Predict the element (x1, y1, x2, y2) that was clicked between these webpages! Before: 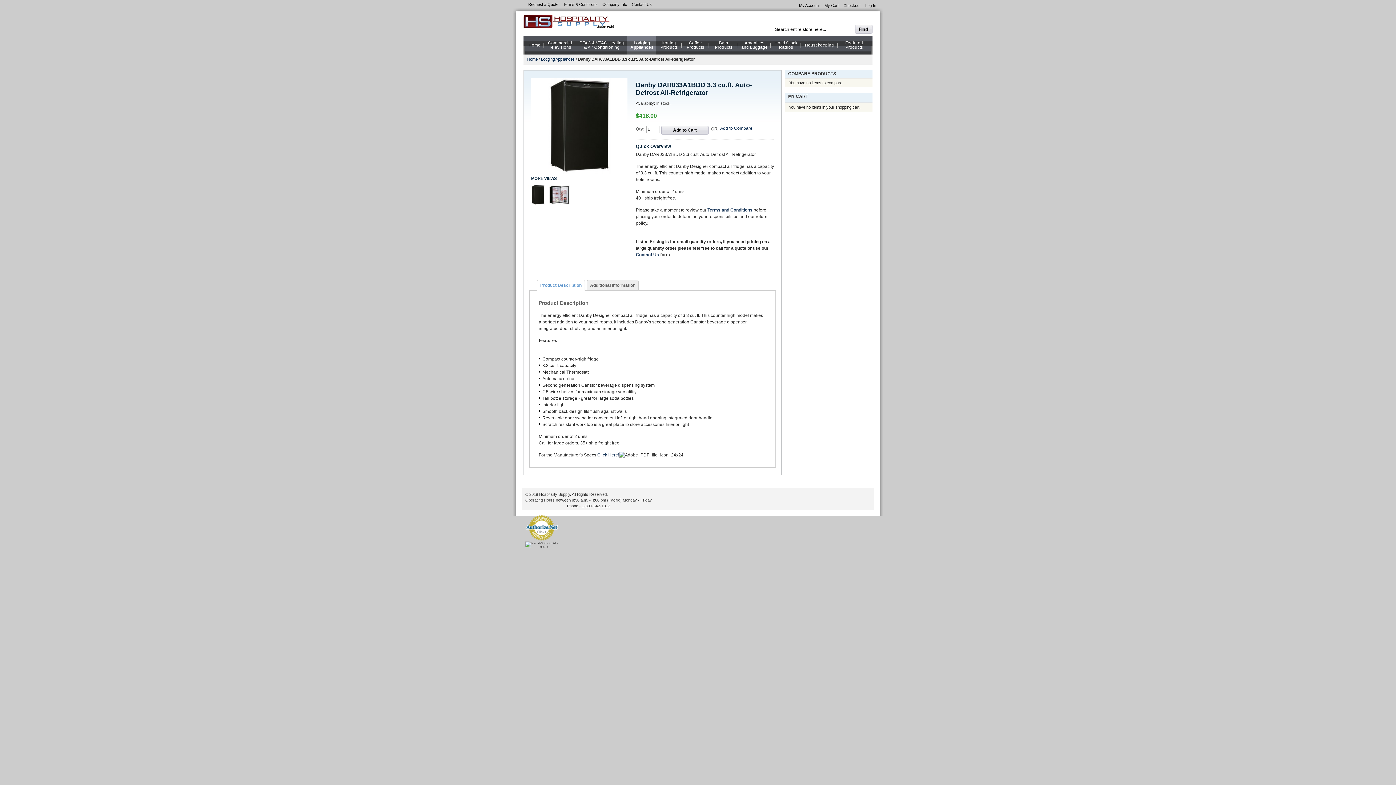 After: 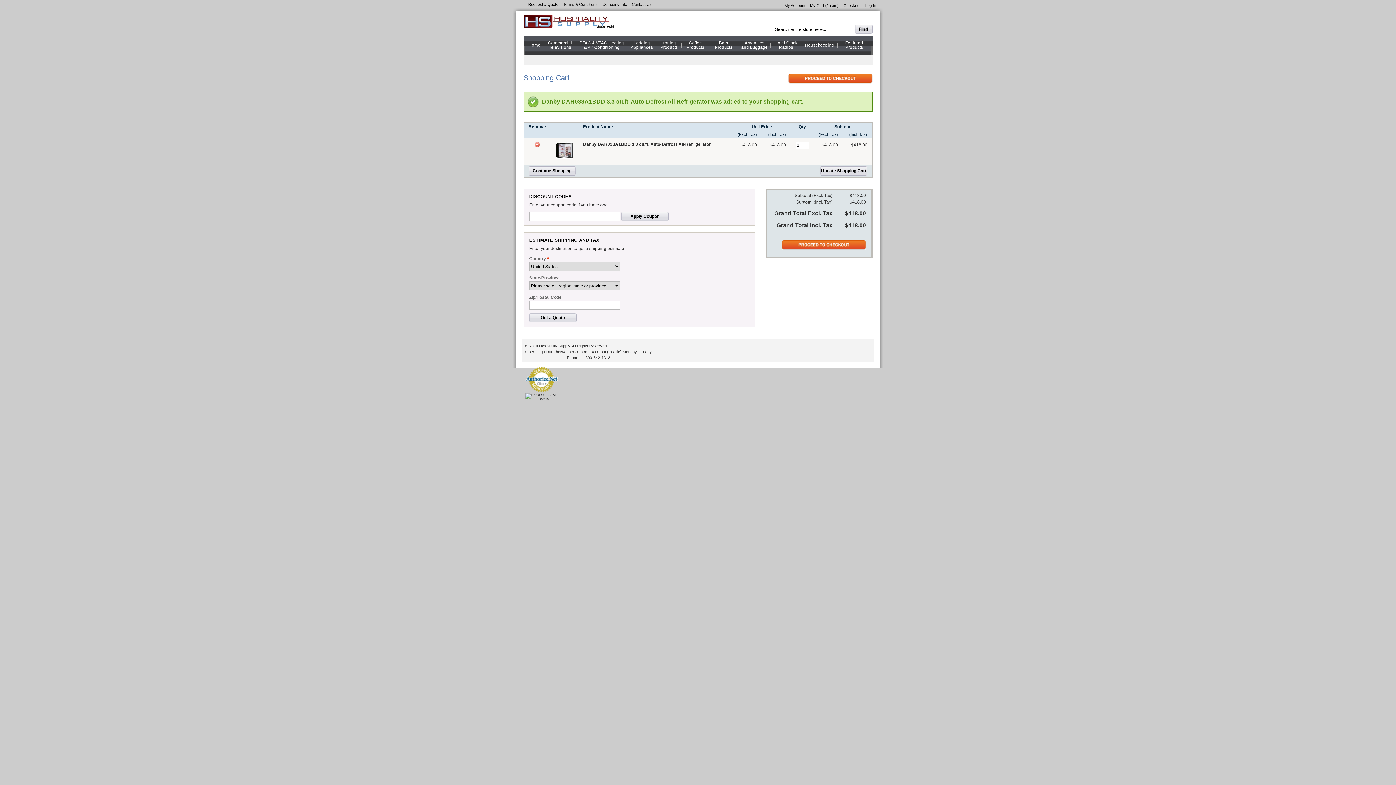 Action: bbox: (661, 125, 708, 136) label: Add to Cart